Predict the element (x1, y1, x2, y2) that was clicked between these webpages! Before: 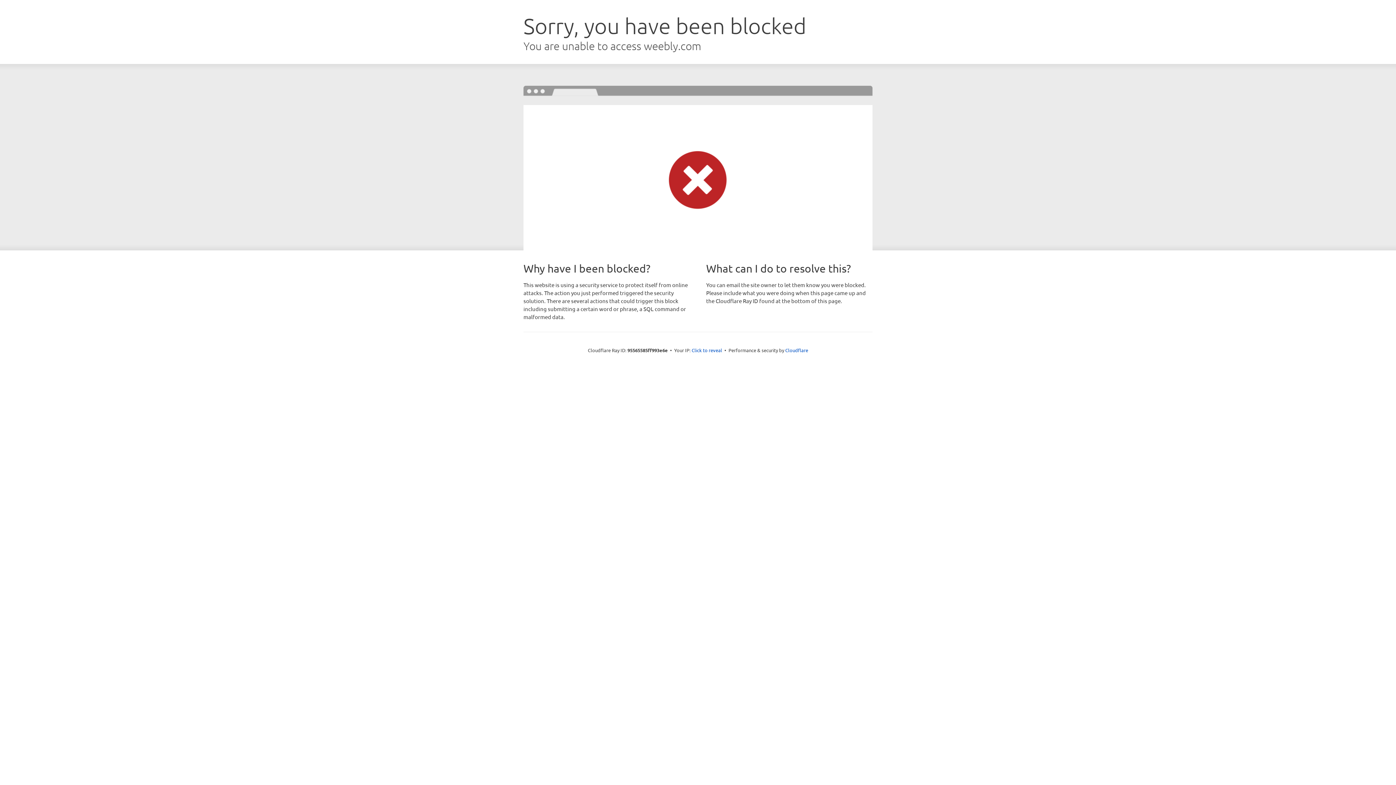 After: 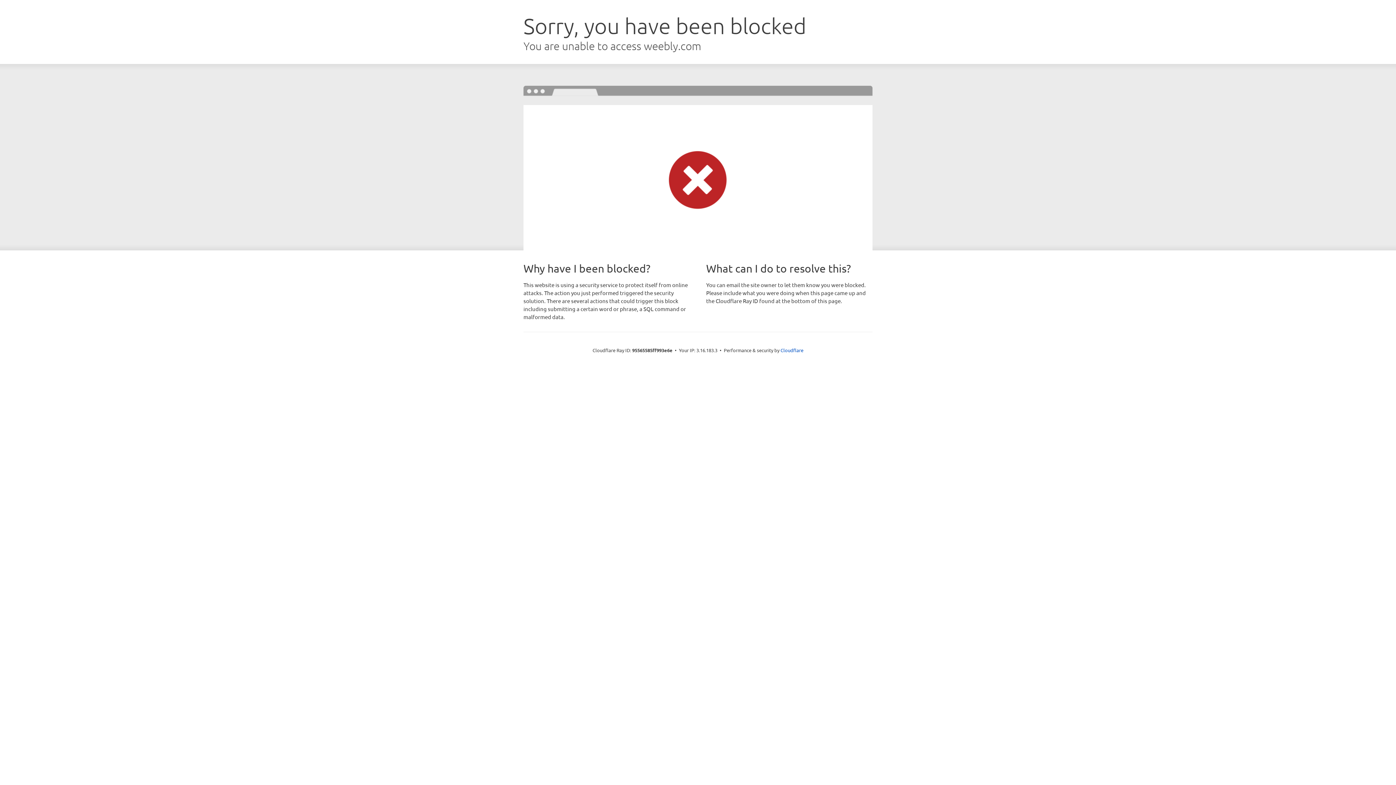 Action: bbox: (691, 346, 722, 353) label: Click to reveal